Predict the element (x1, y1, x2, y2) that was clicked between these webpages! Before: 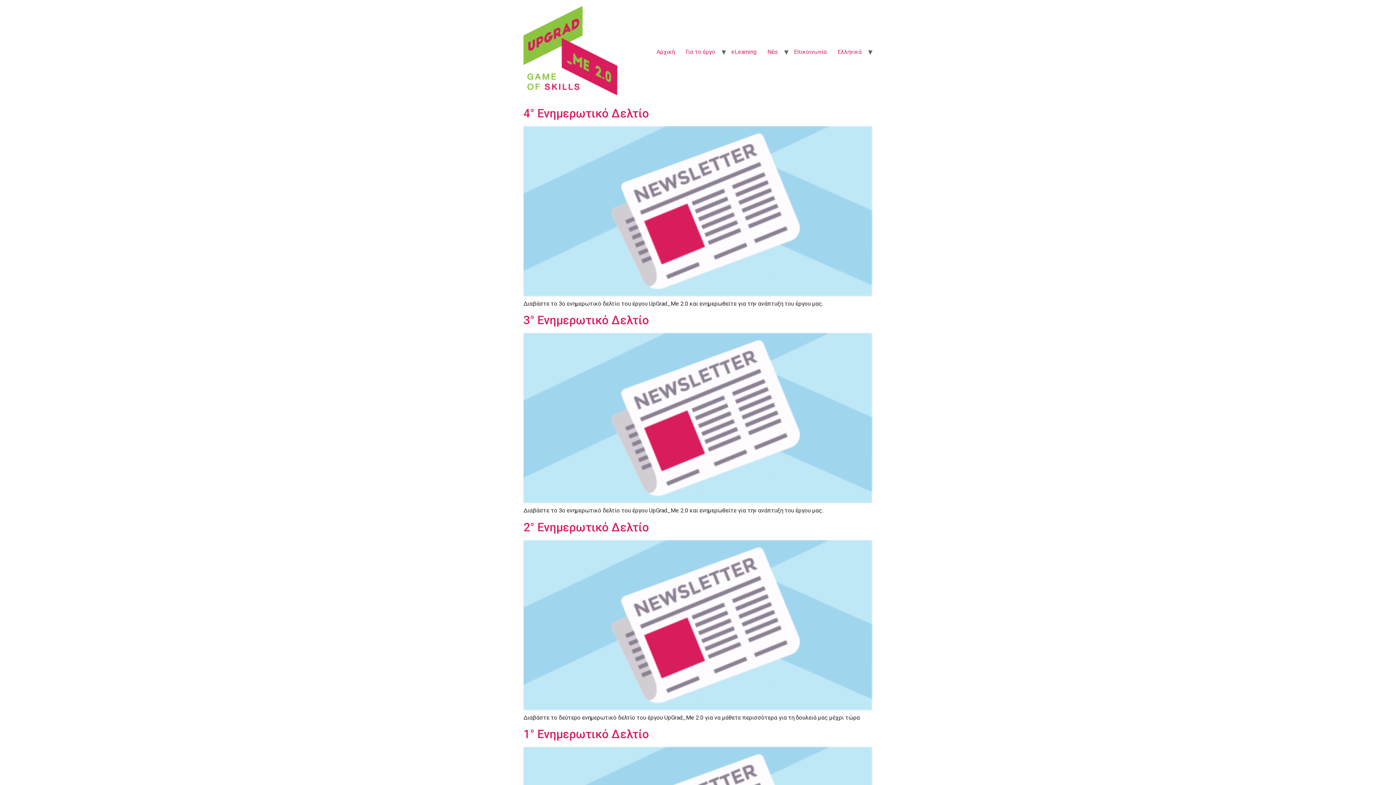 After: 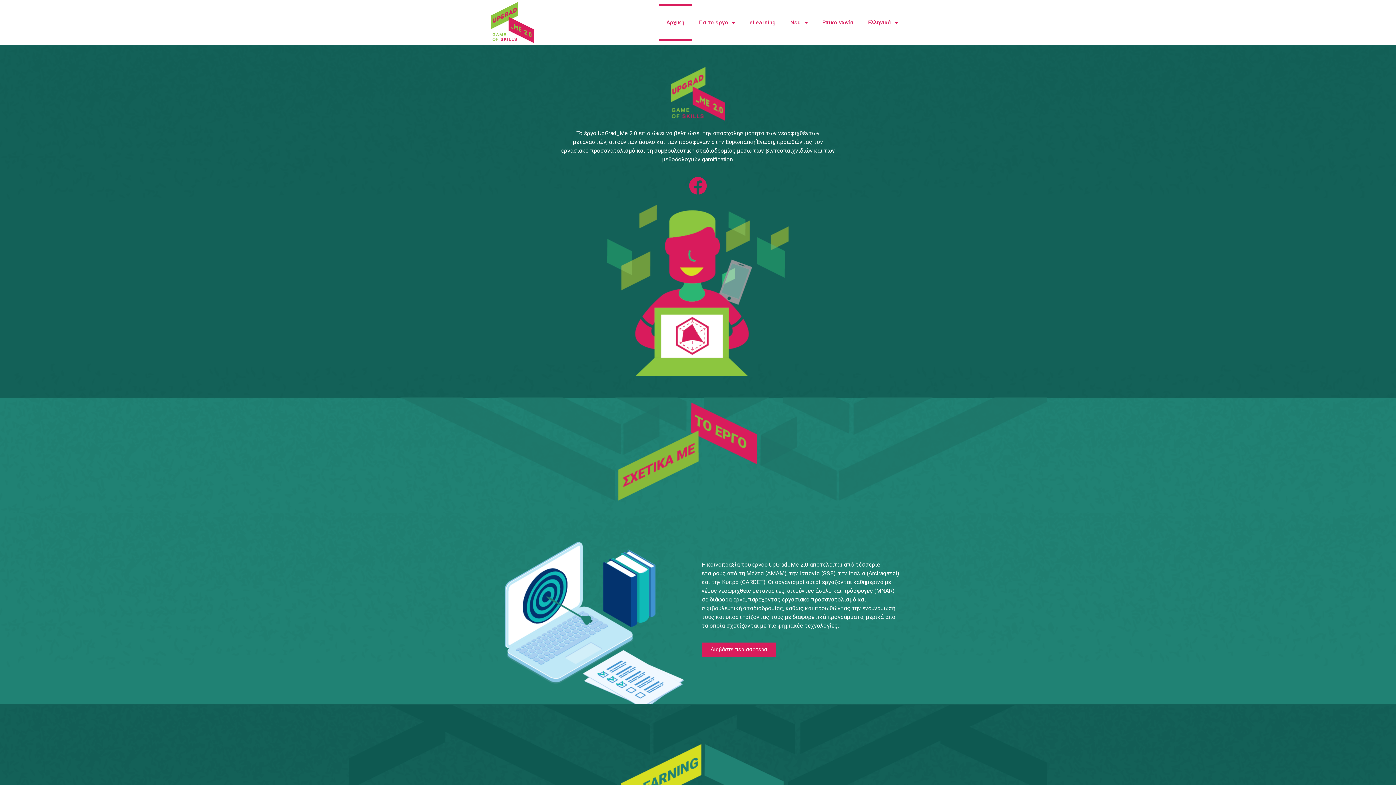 Action: bbox: (651, 44, 680, 59) label: Αρχική